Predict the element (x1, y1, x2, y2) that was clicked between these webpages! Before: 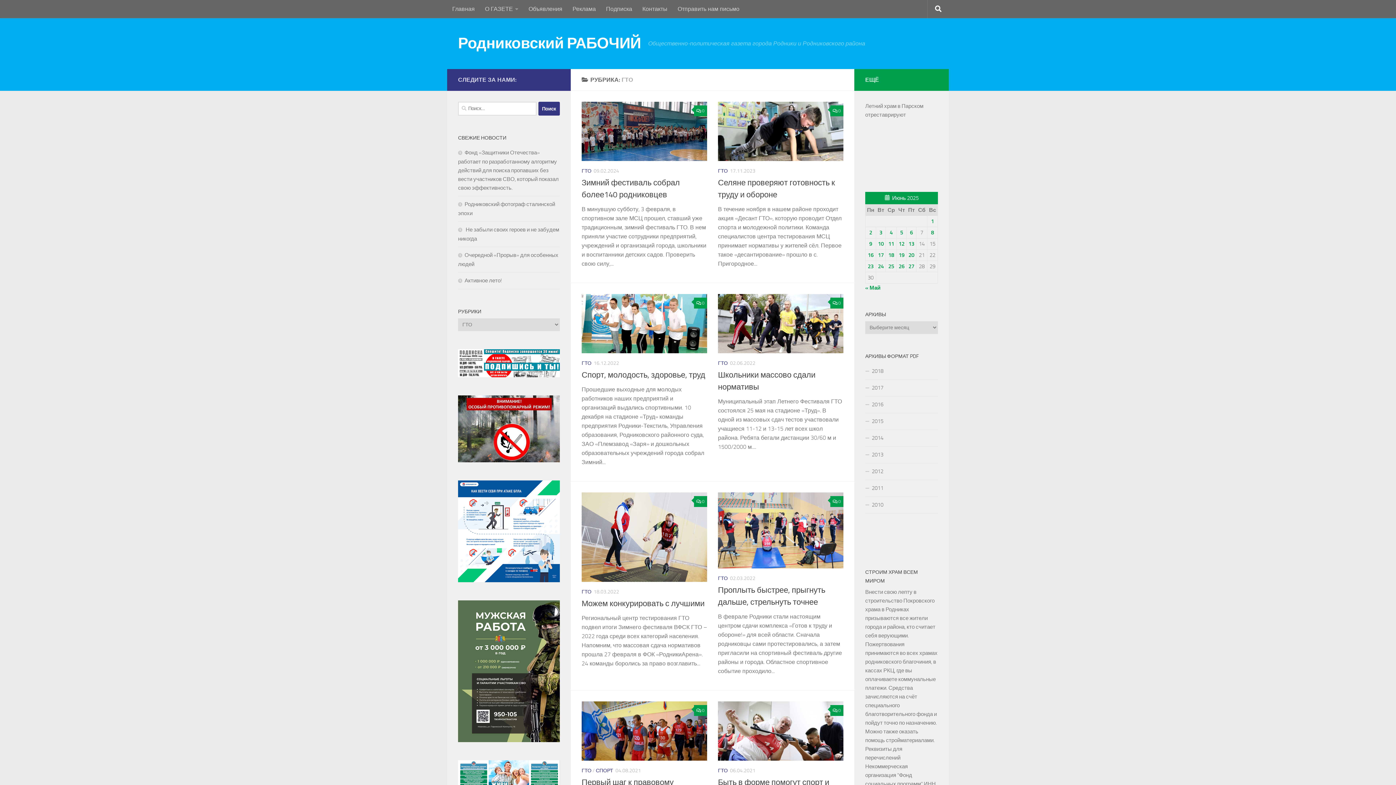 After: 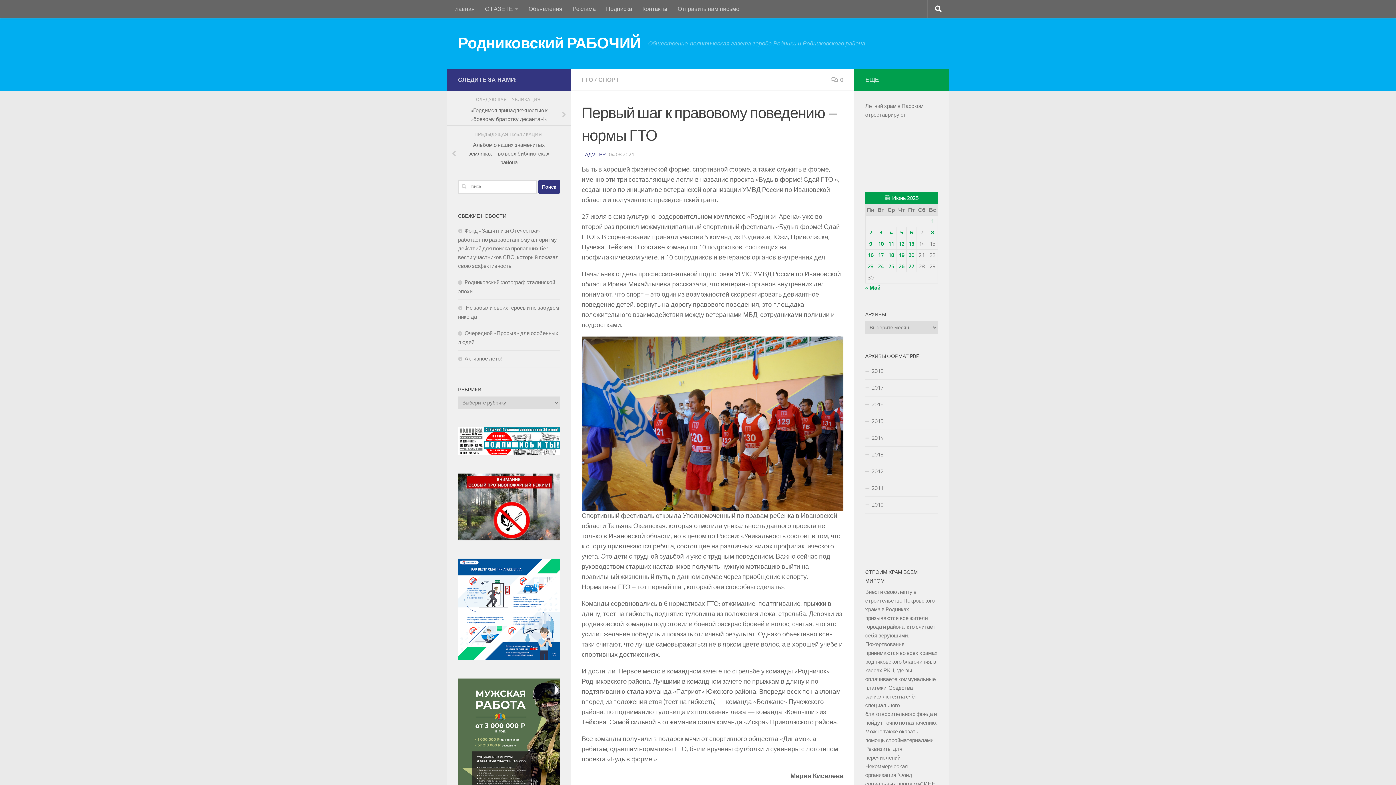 Action: bbox: (581, 701, 707, 760)